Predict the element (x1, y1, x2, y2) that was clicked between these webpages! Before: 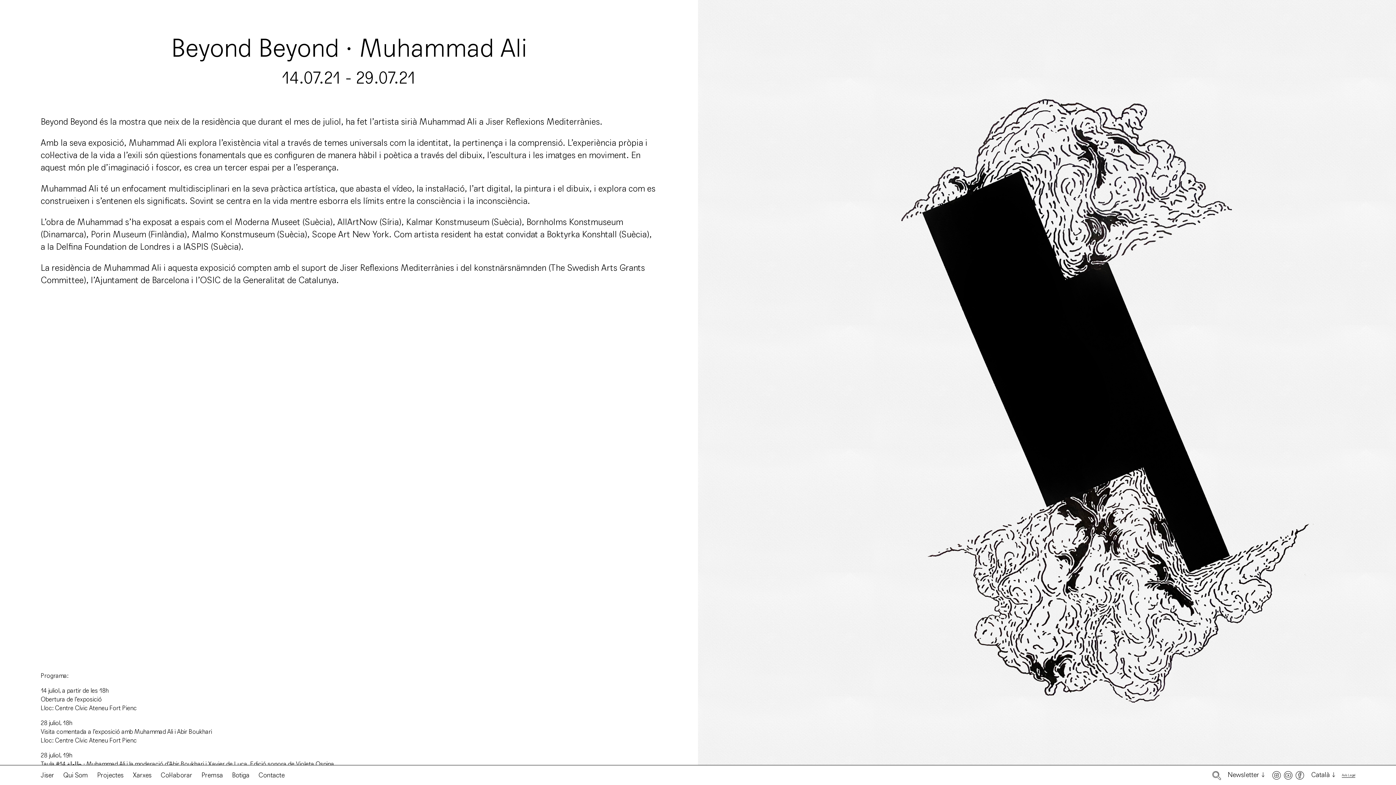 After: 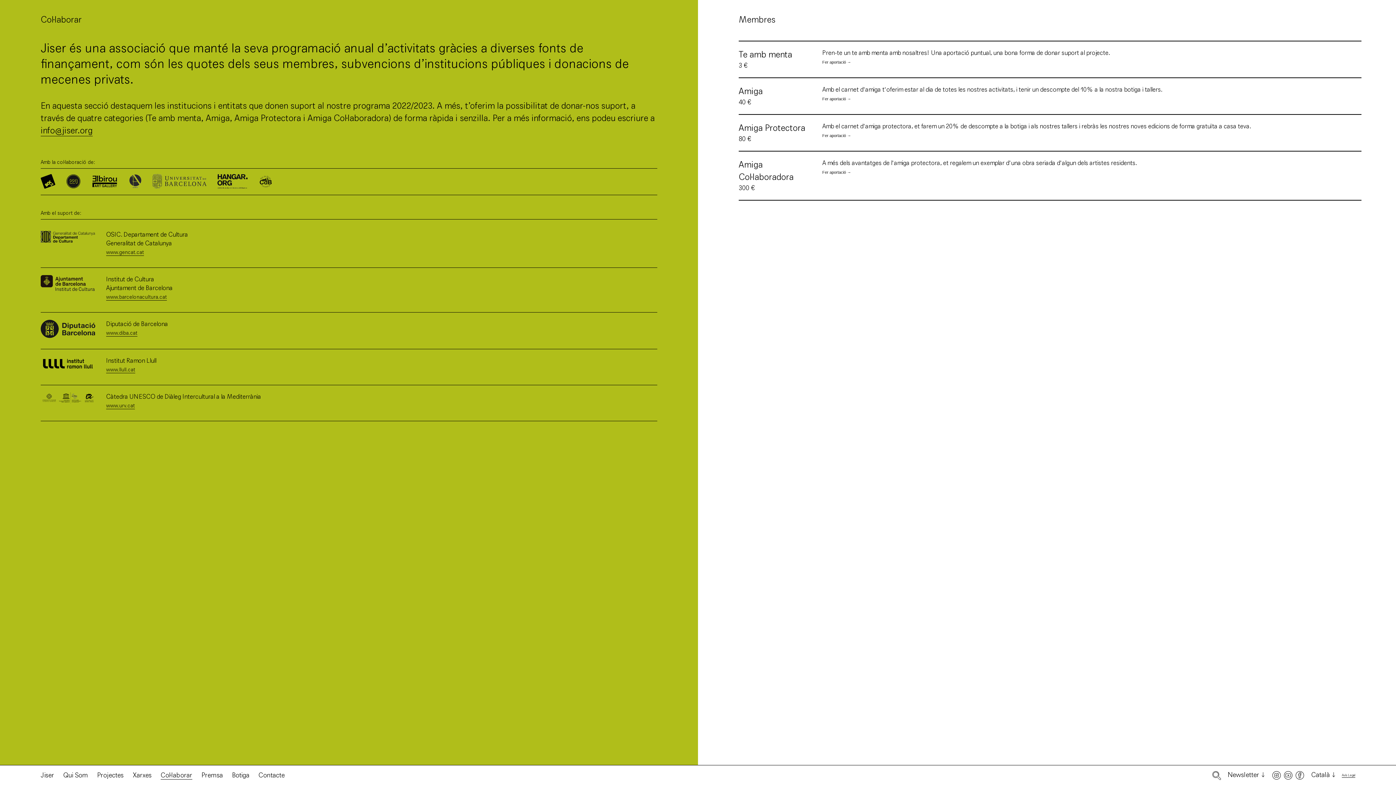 Action: label: Col·laborar bbox: (160, 771, 192, 779)